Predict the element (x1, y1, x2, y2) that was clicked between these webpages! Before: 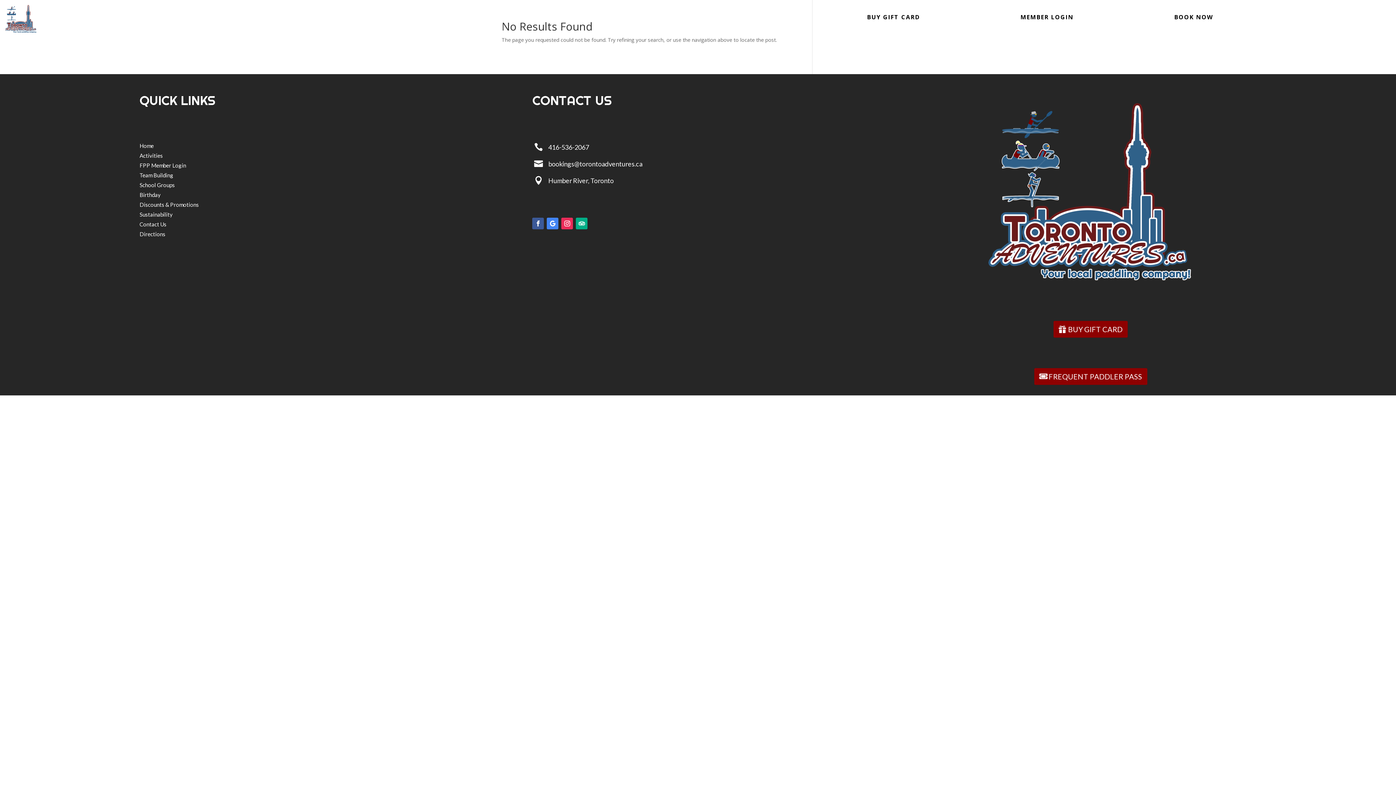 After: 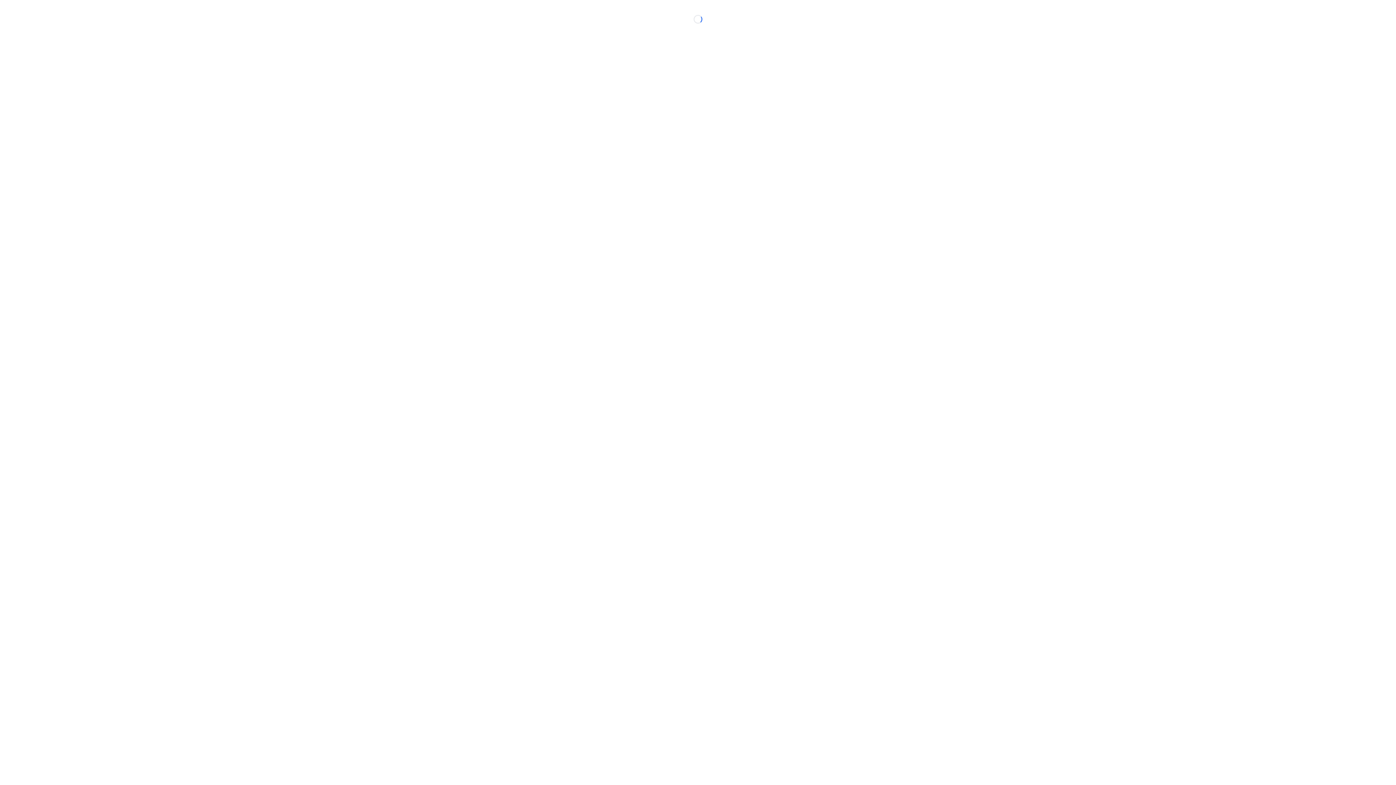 Action: bbox: (139, 162, 186, 168) label: FPP Member Login